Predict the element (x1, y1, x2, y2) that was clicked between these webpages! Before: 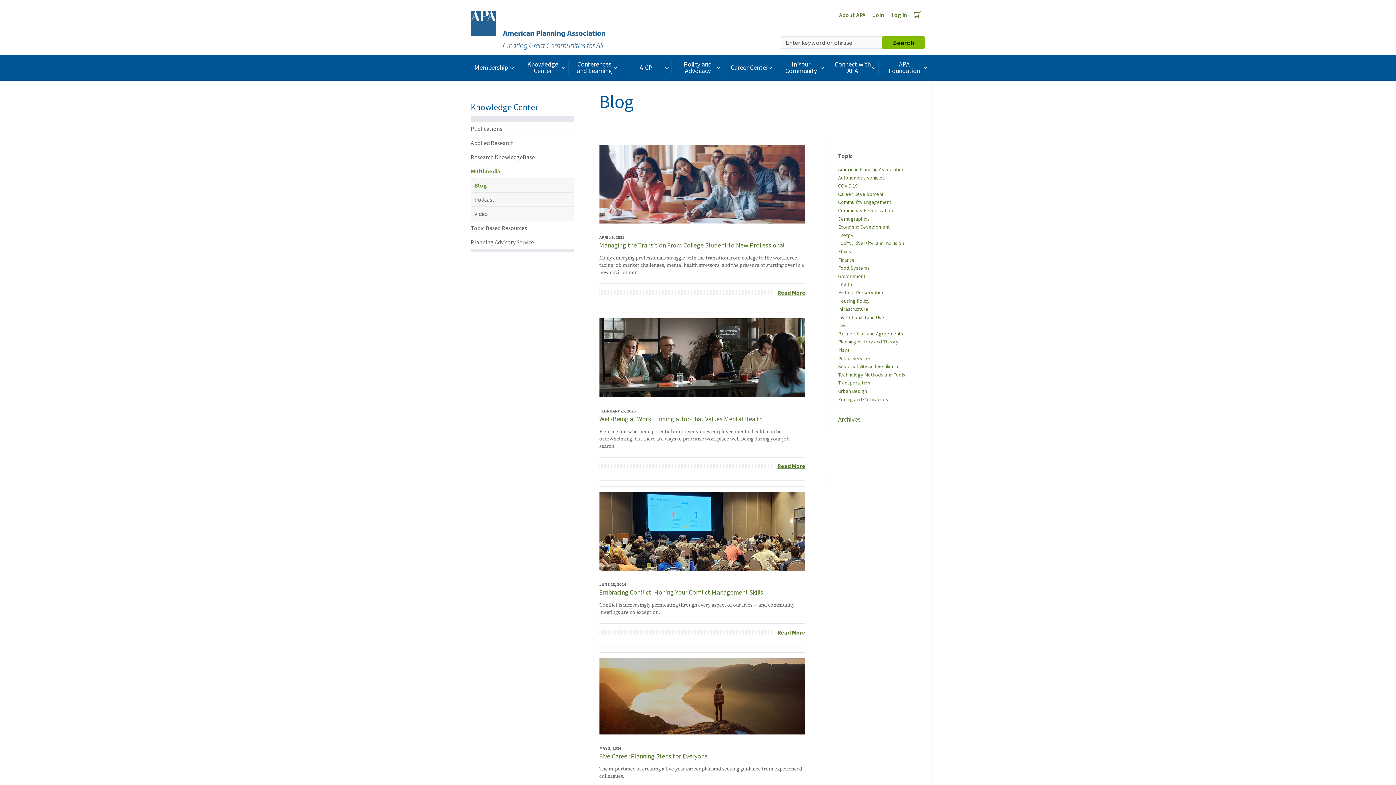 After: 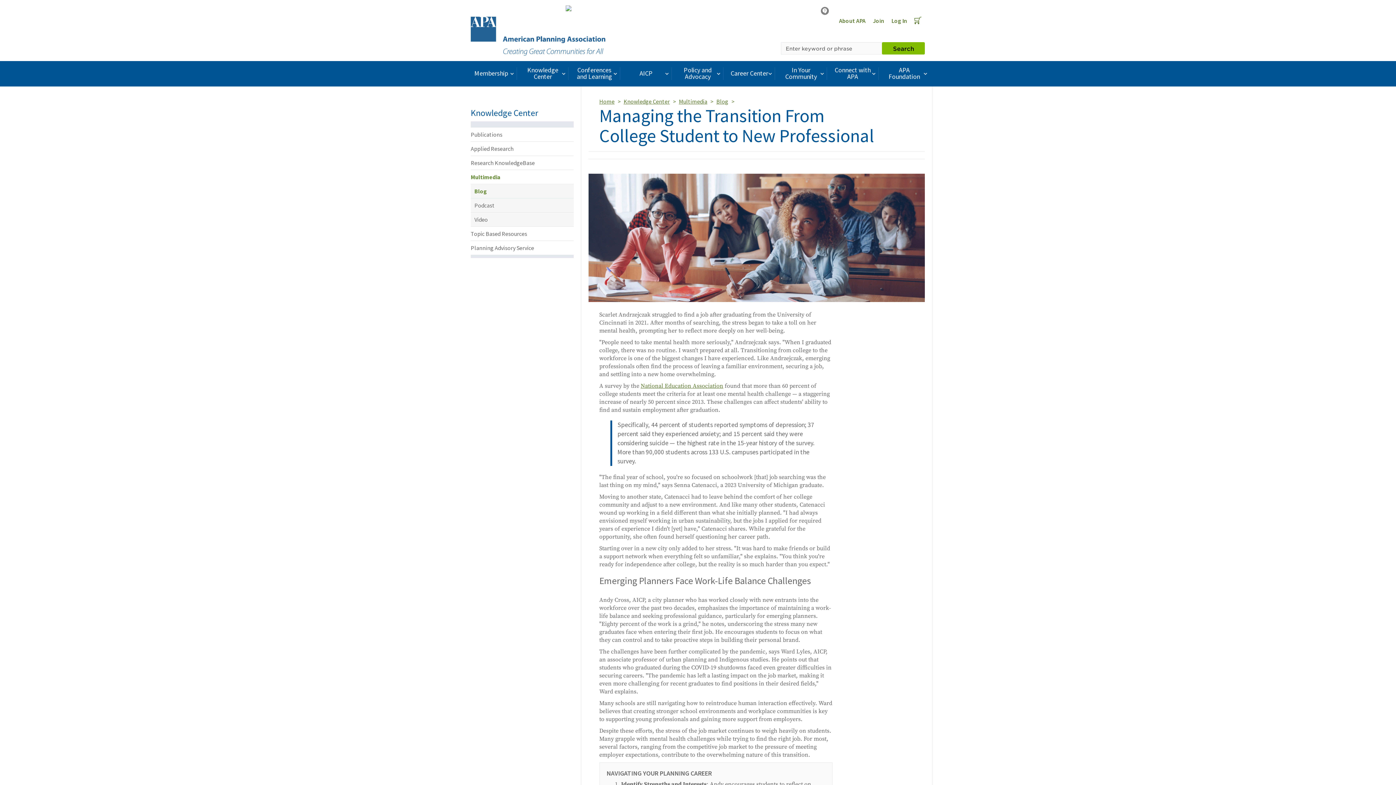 Action: bbox: (599, 241, 784, 249) label: Managing the Transition From College Student to New Professional